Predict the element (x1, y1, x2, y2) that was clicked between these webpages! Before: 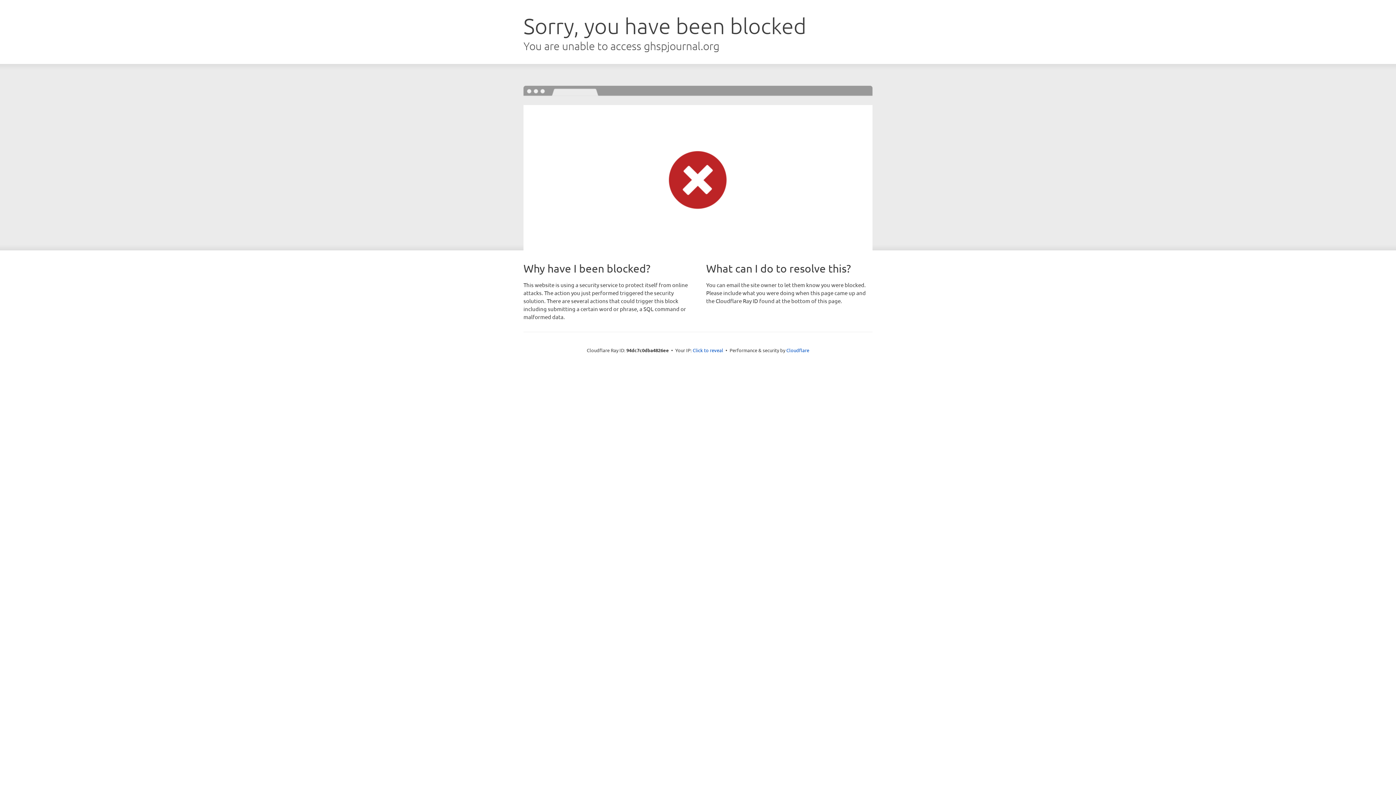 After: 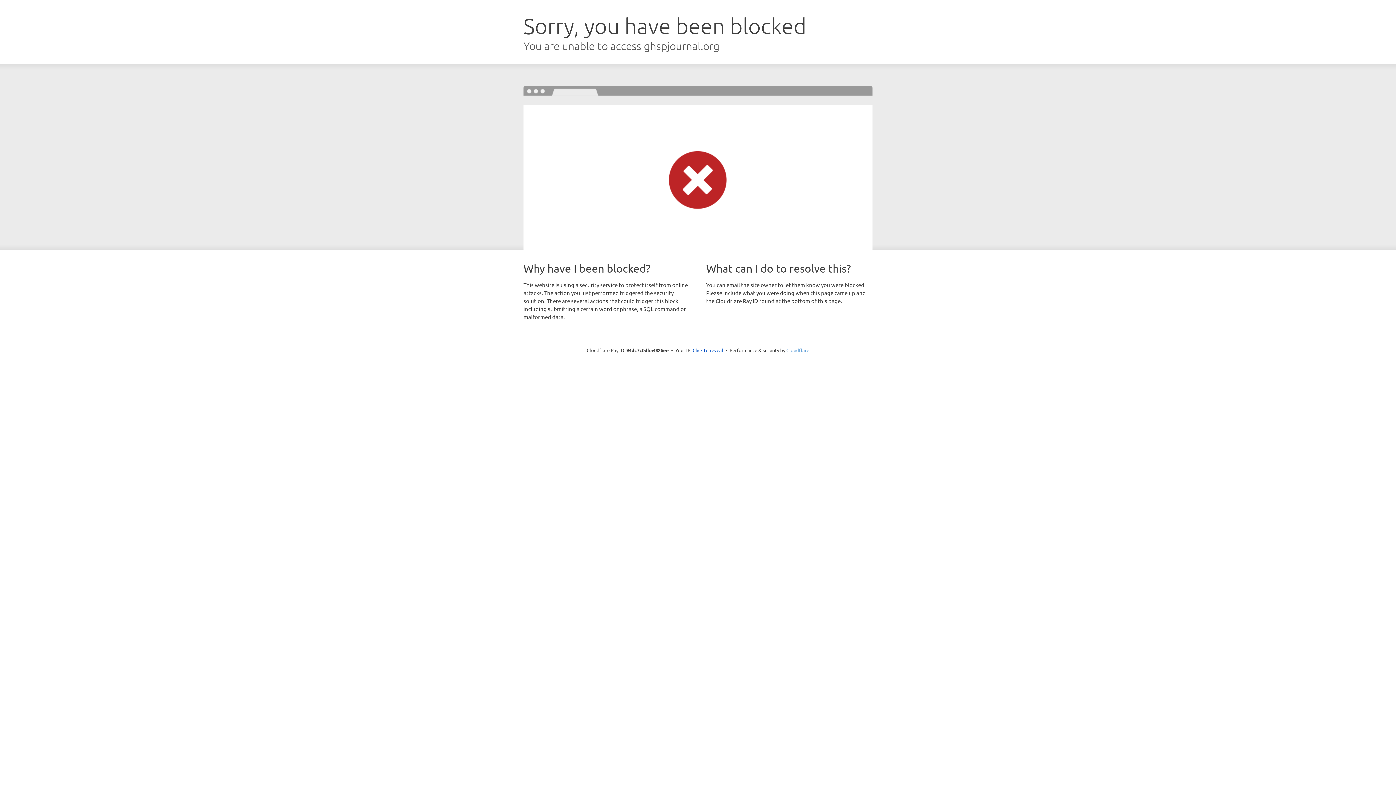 Action: bbox: (786, 347, 809, 353) label: Cloudflare